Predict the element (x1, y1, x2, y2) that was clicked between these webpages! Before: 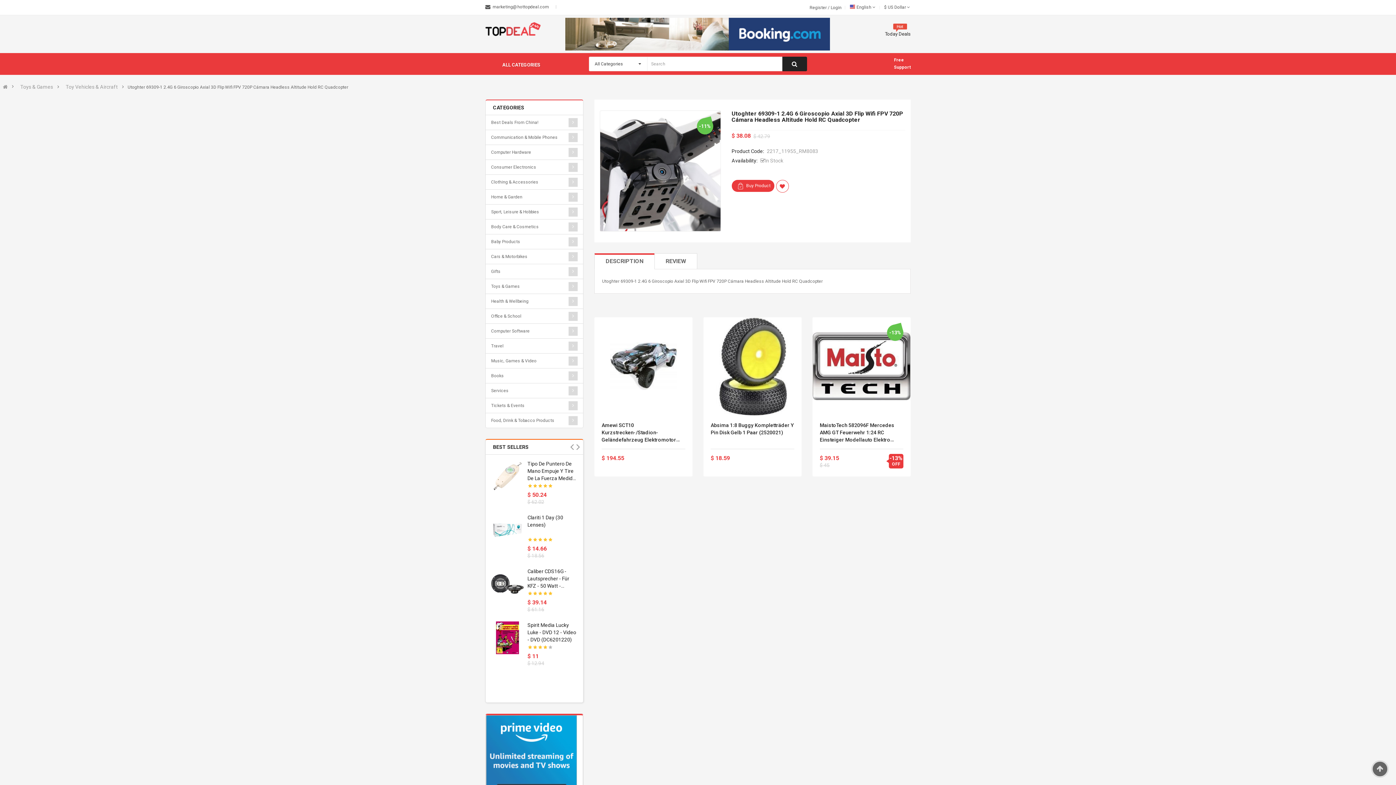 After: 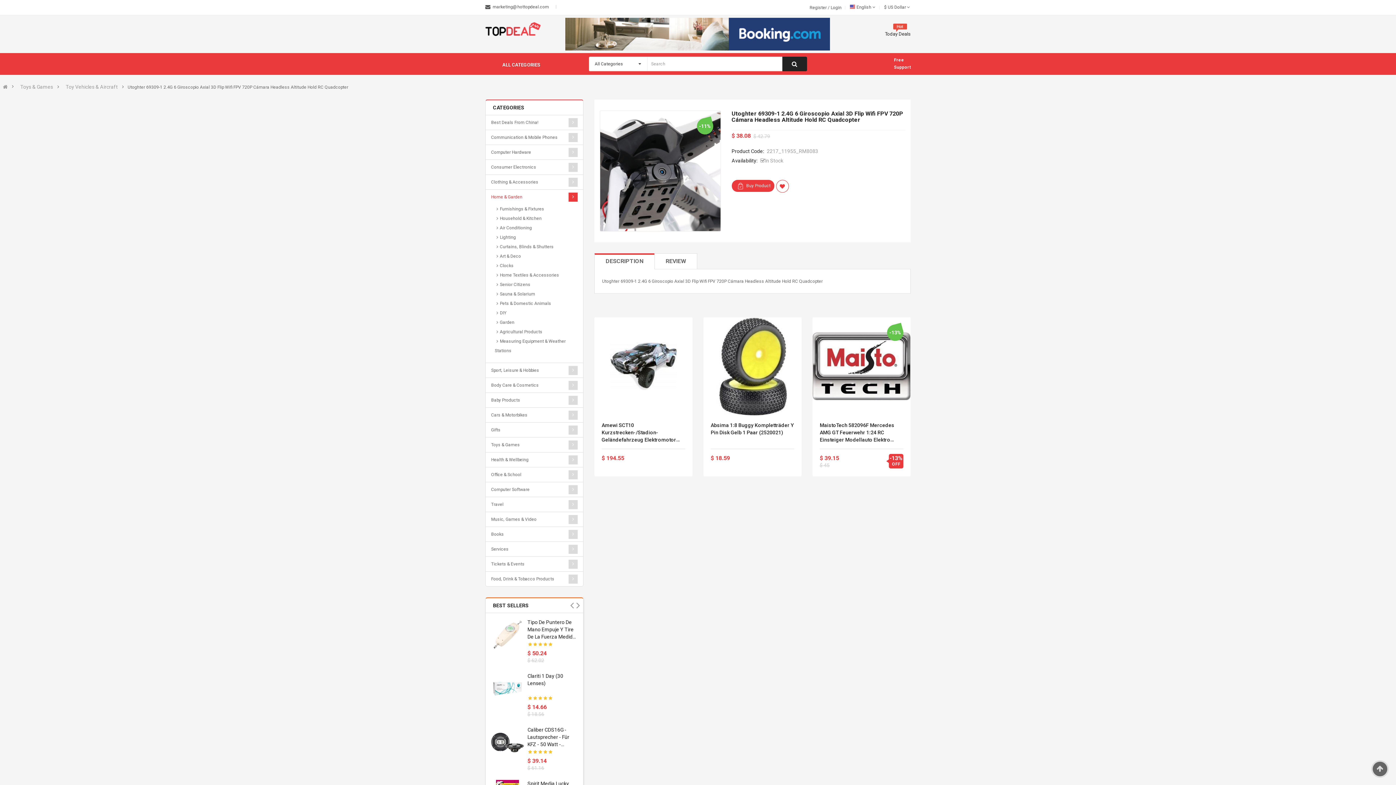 Action: bbox: (568, 192, 577, 201)